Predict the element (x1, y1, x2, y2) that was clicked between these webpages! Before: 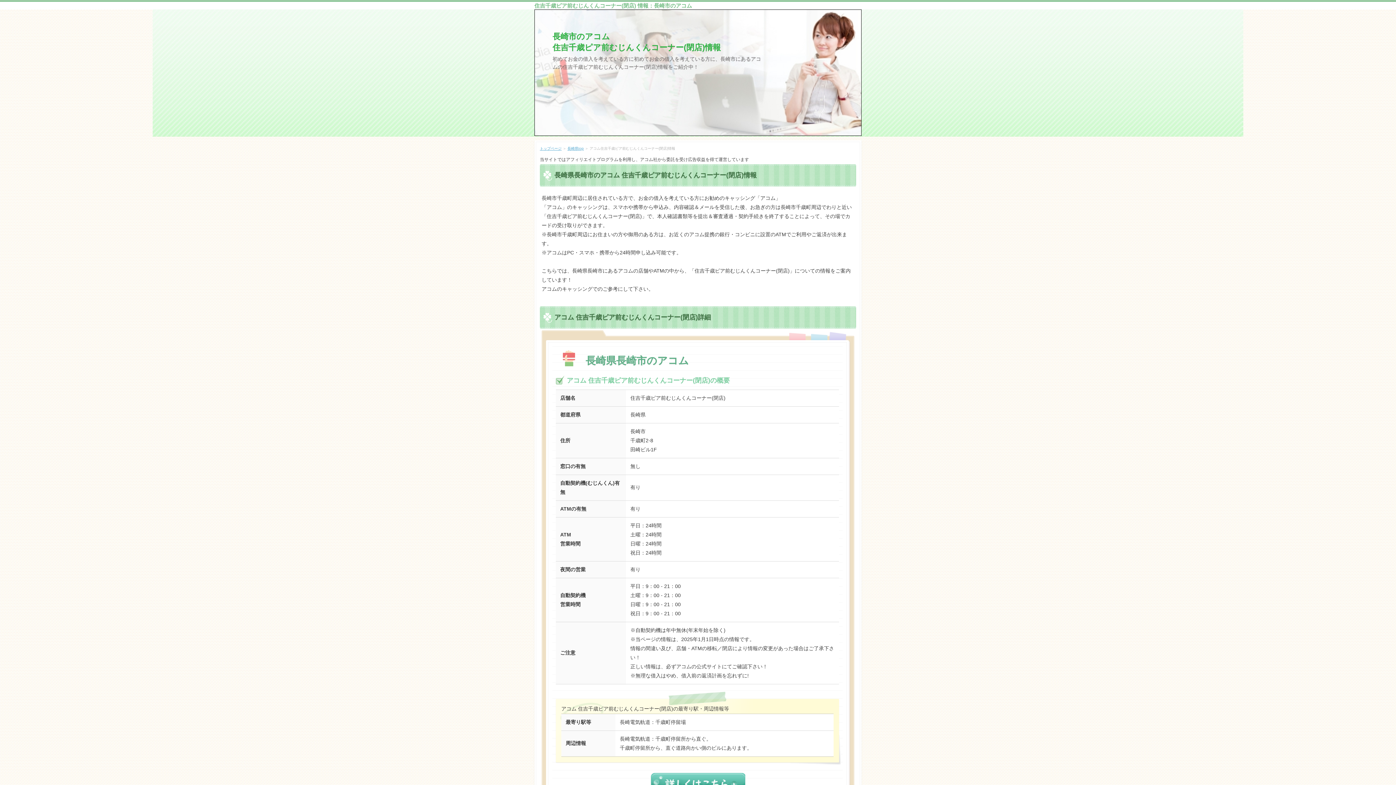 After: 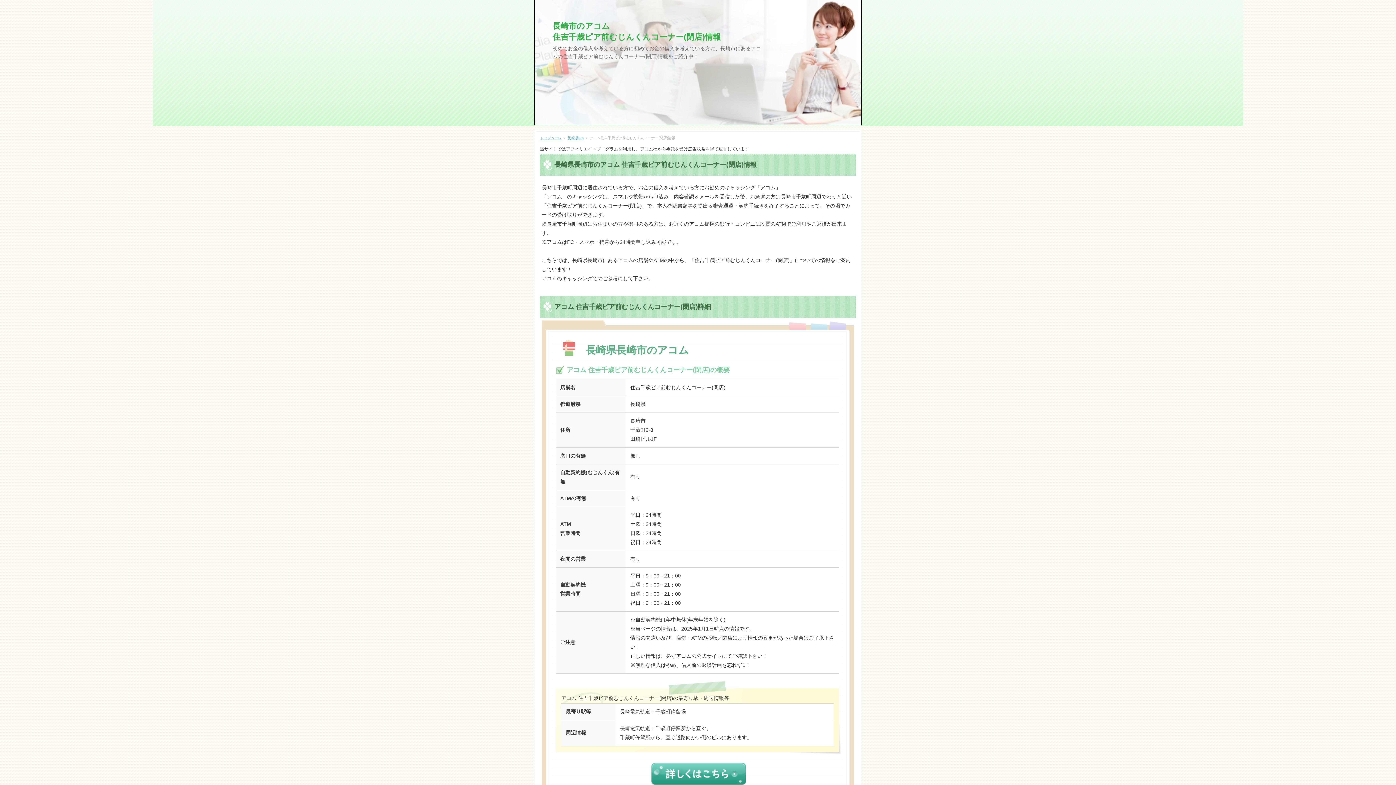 Action: label: 詳しくはこちら bbox: (650, 773, 745, 796)